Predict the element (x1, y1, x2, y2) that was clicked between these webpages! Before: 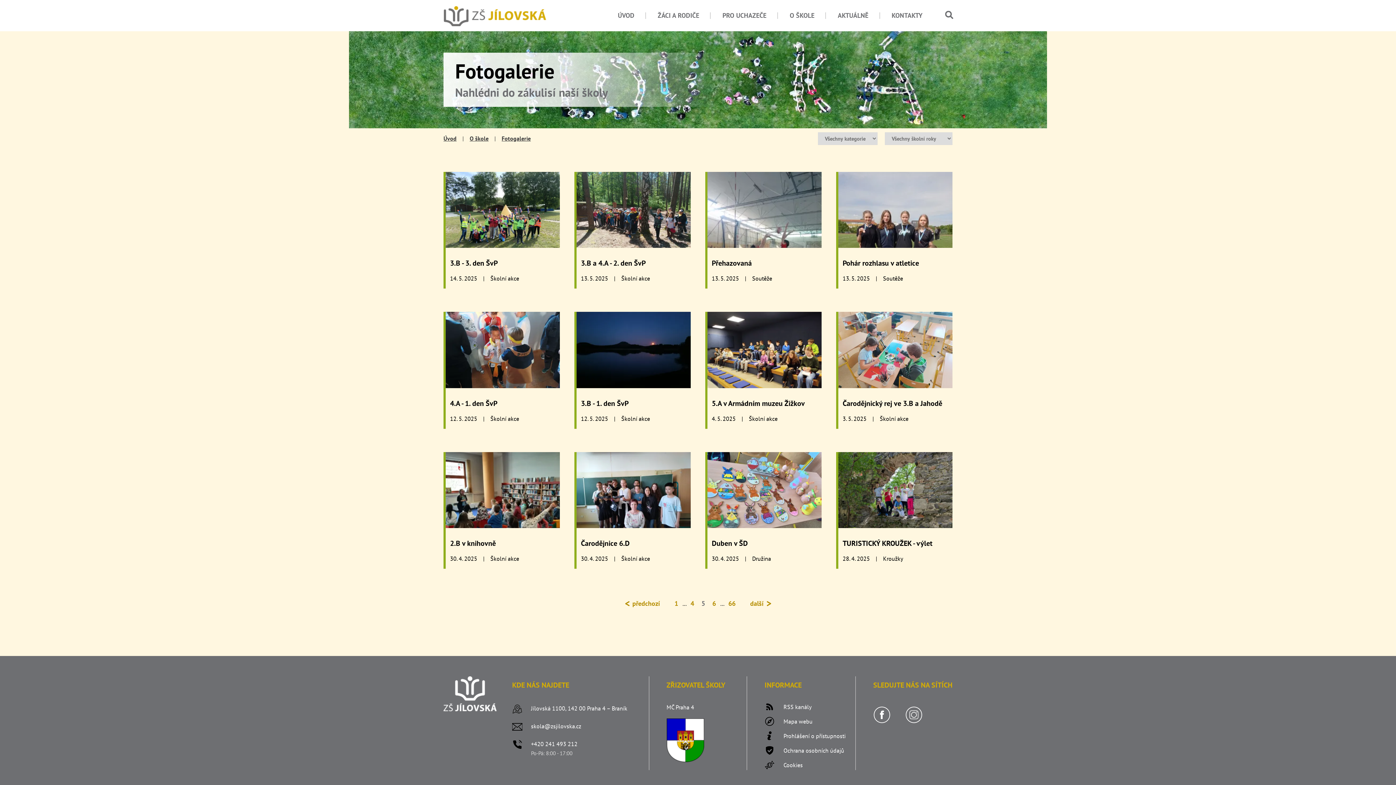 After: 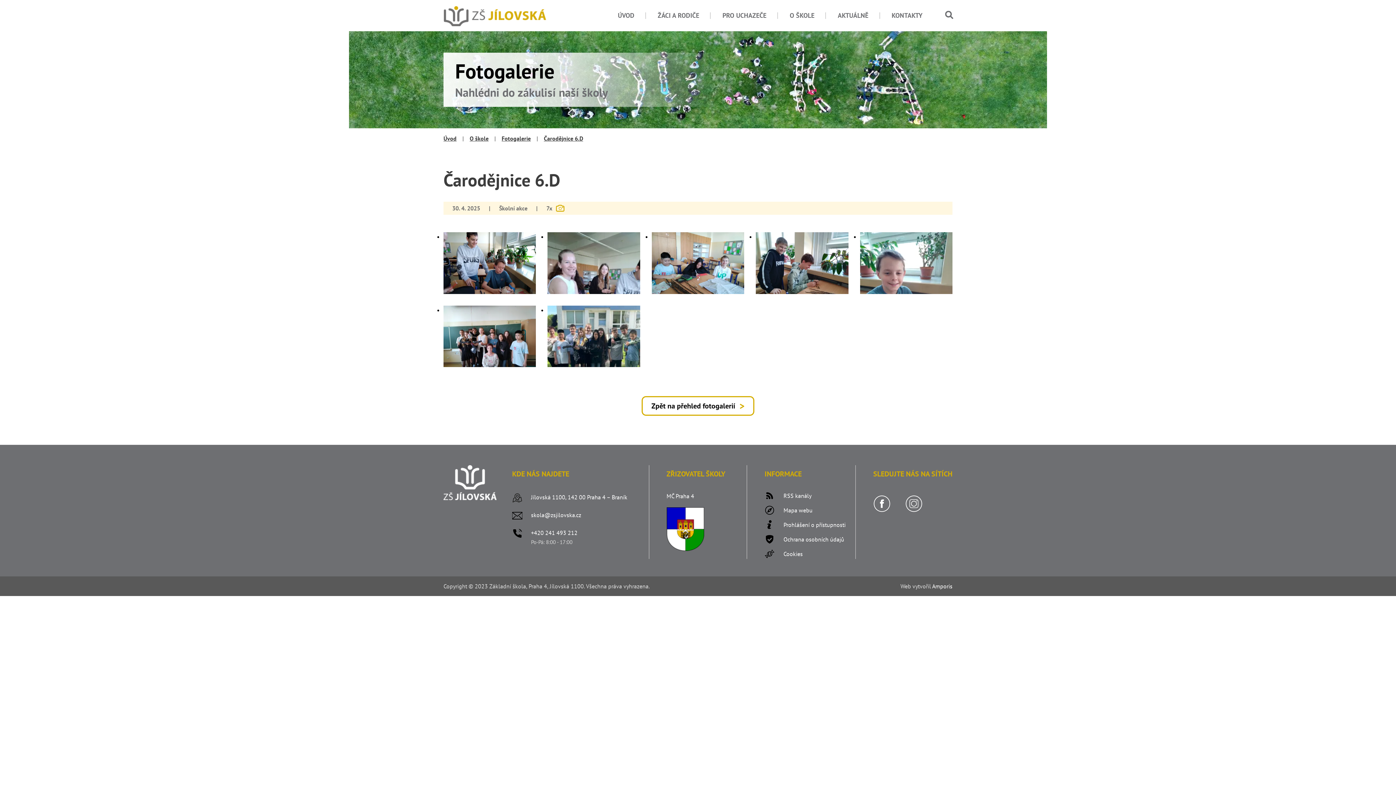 Action: bbox: (576, 452, 690, 528)